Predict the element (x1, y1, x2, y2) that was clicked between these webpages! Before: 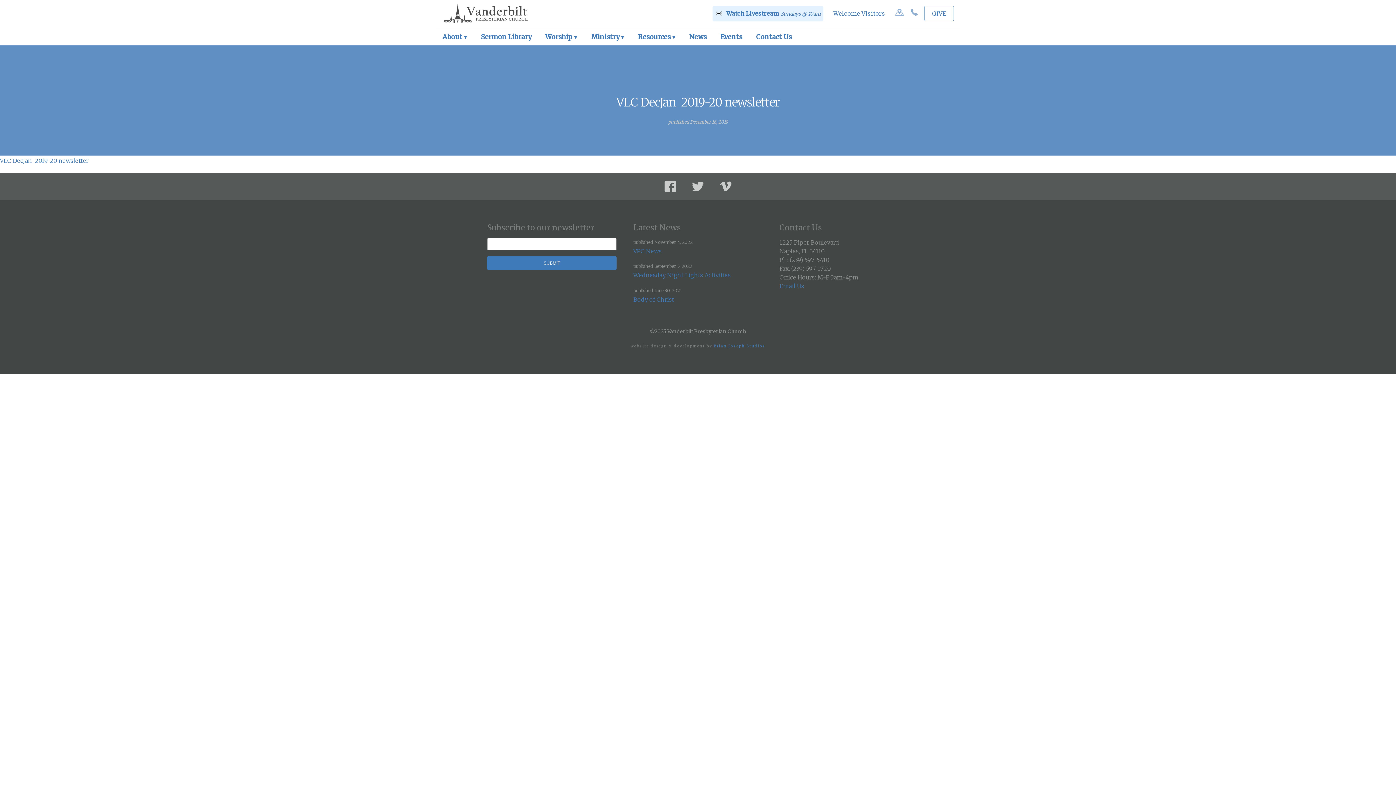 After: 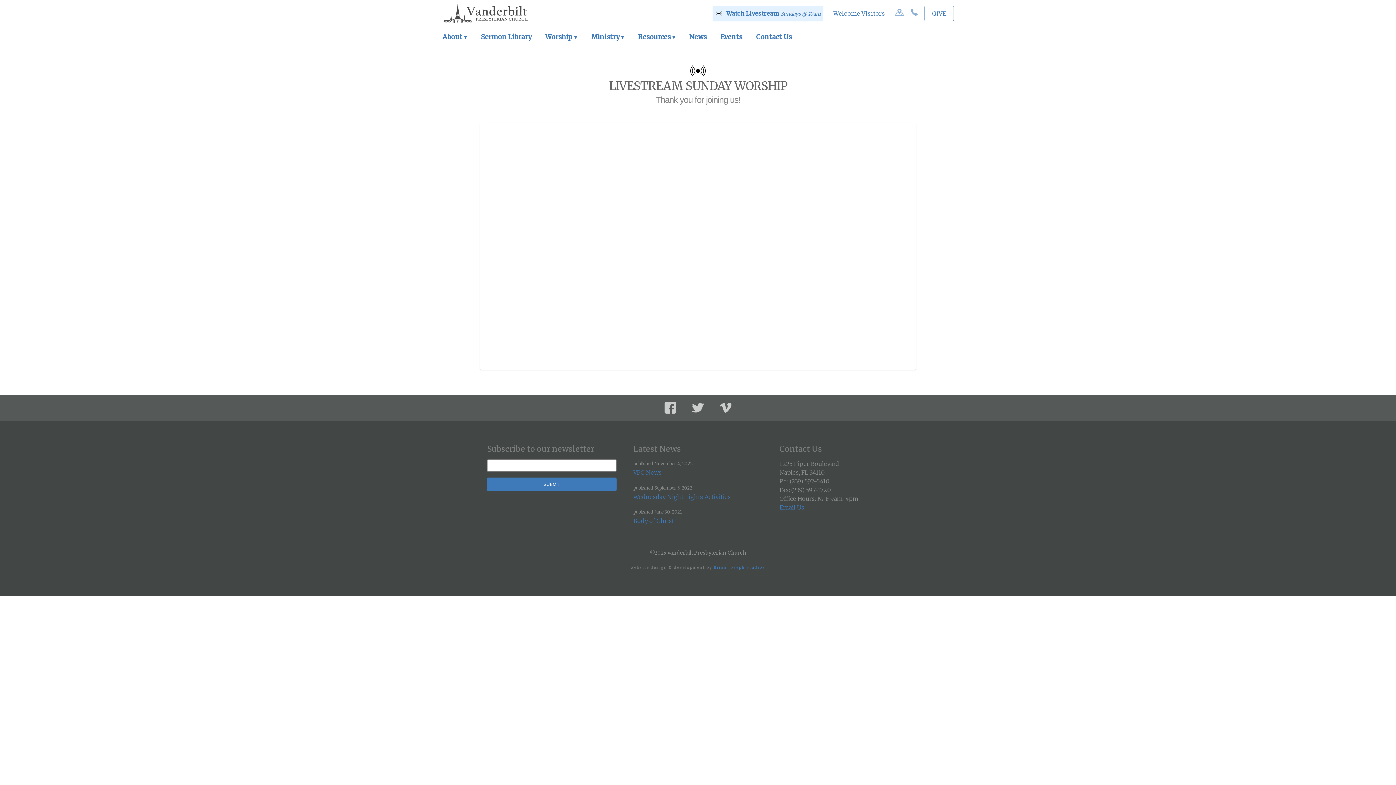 Action: label: Watch Livestream Sundays @ 10am bbox: (712, 6, 823, 21)